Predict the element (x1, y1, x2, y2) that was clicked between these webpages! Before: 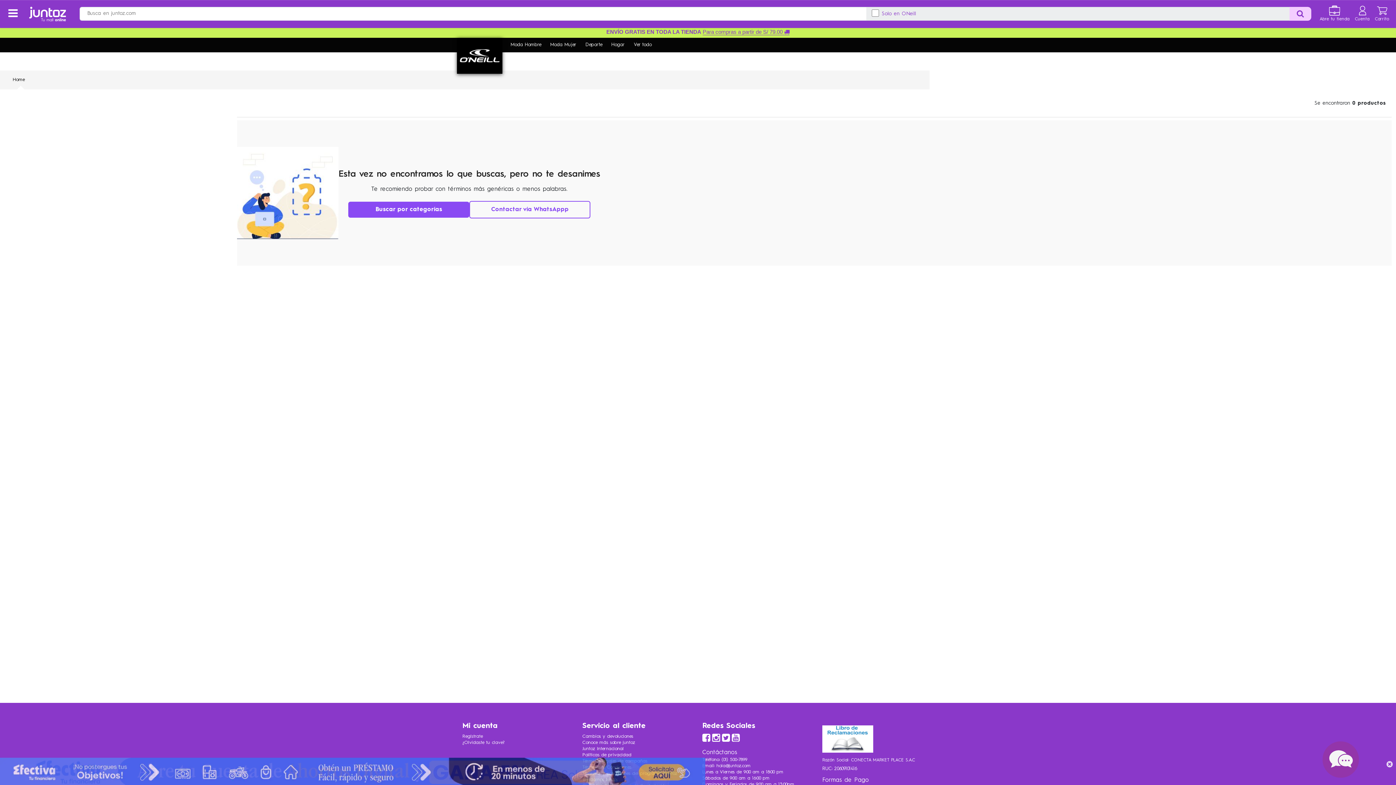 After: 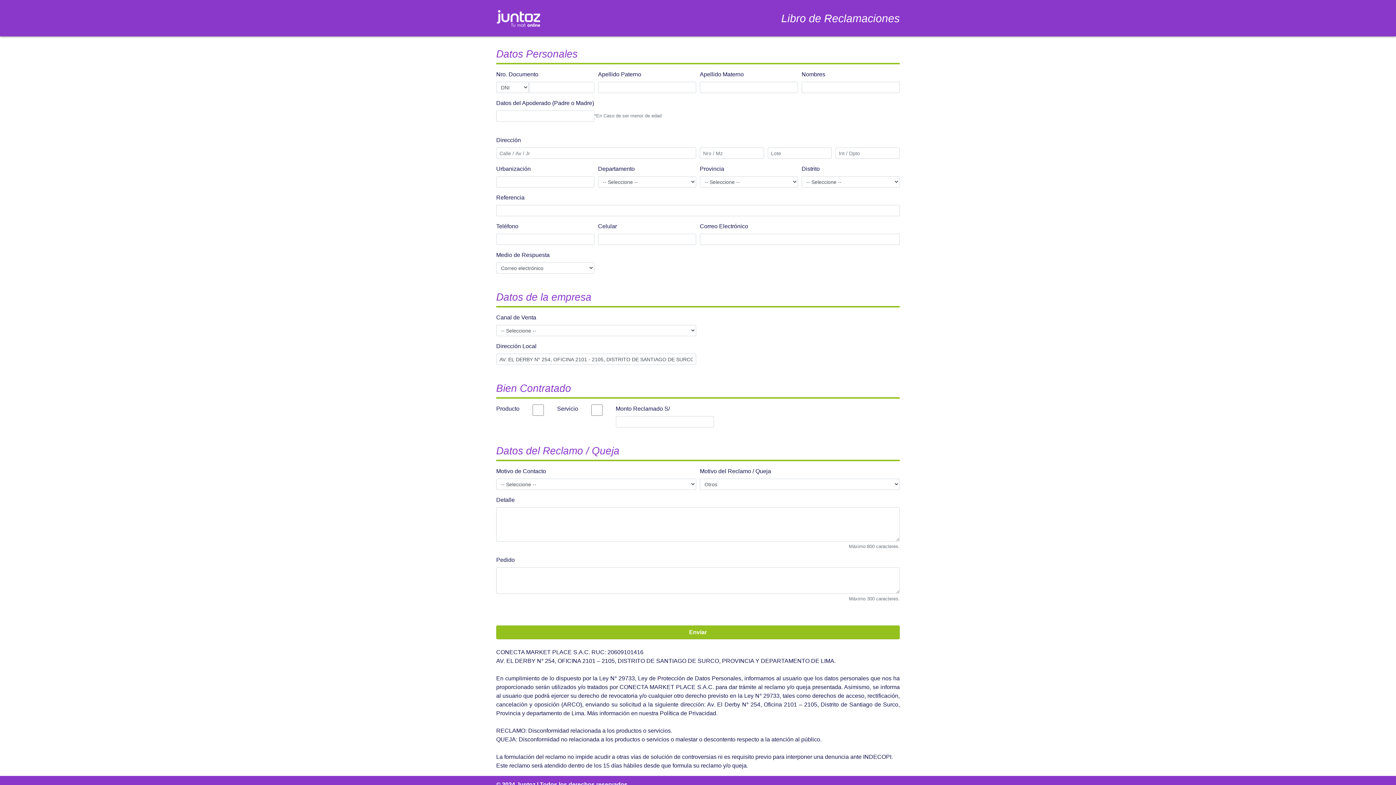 Action: bbox: (822, 725, 933, 753)